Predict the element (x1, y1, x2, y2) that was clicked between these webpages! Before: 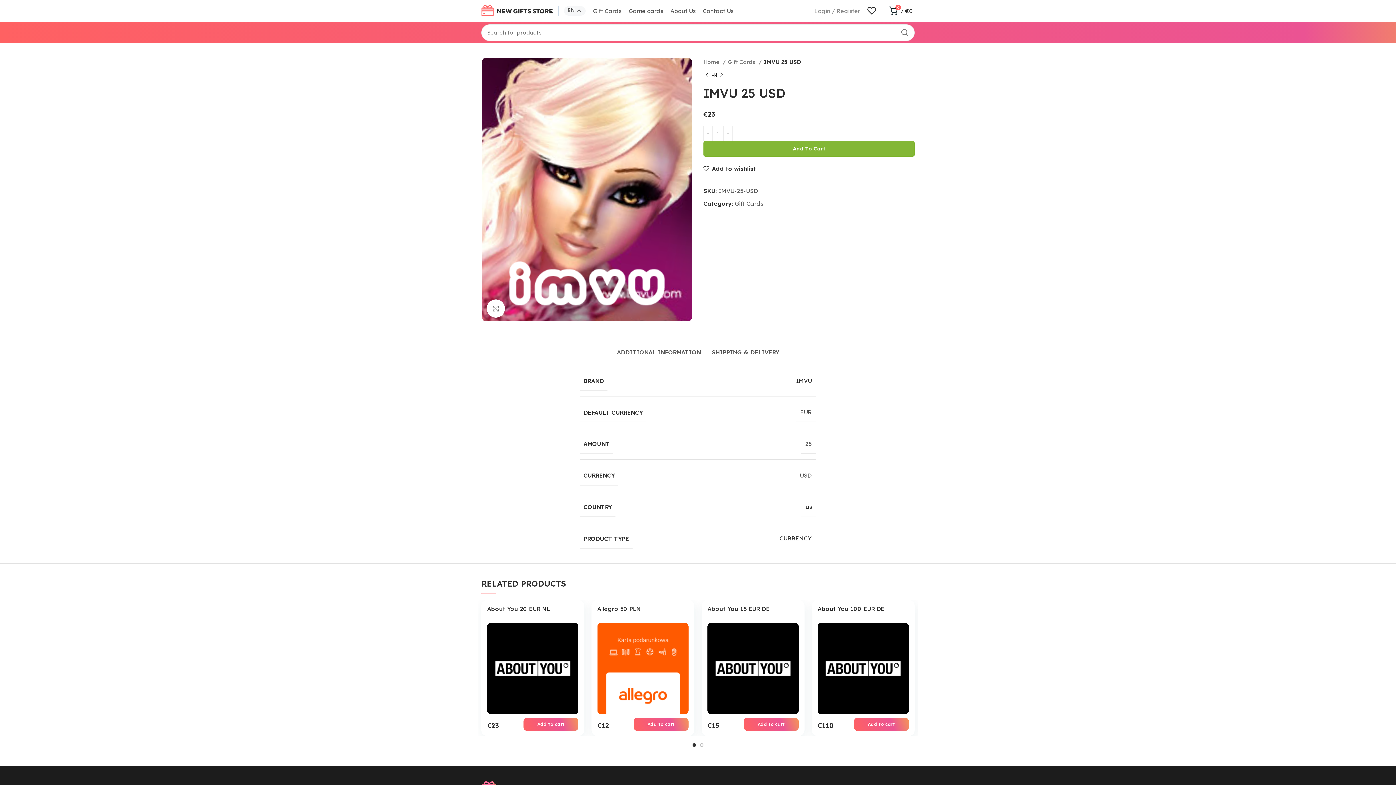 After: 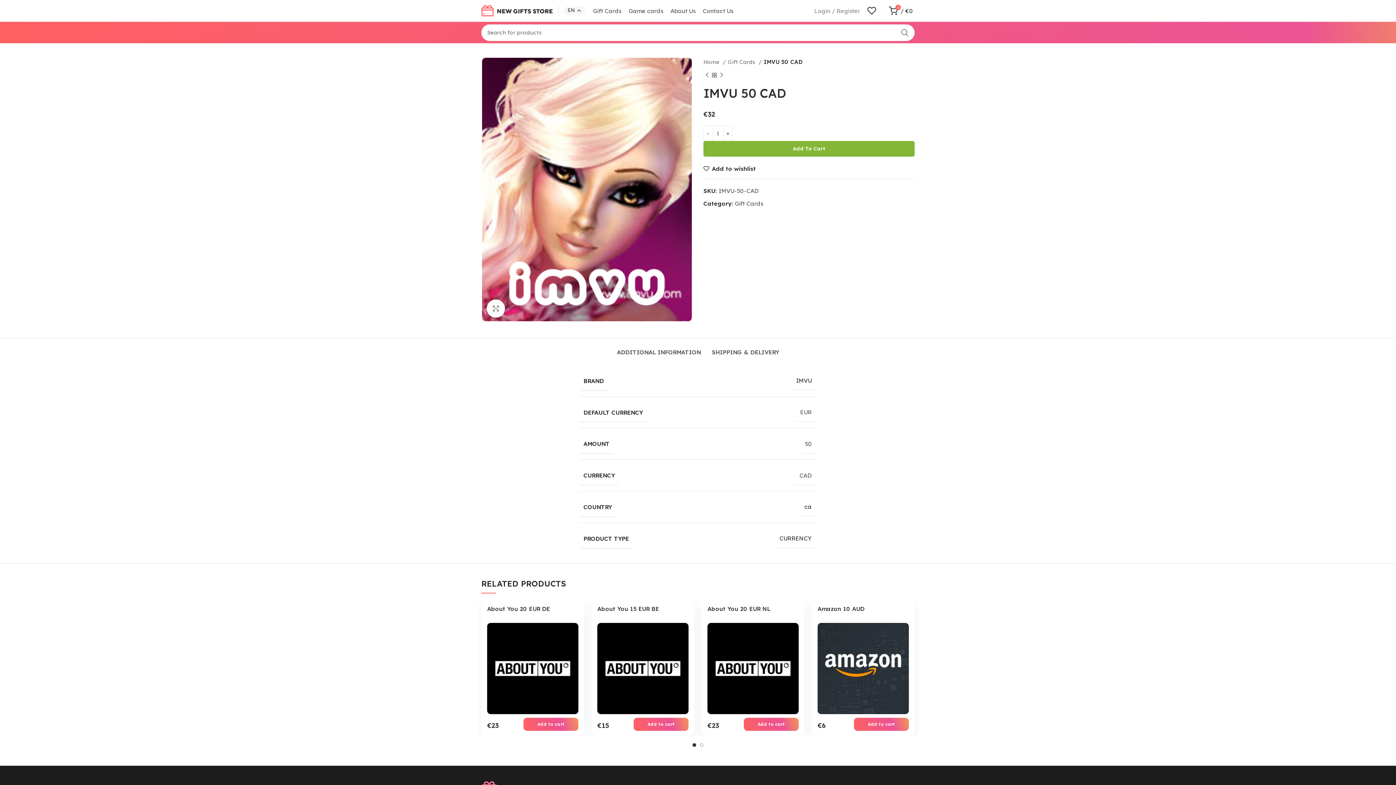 Action: label: Next product bbox: (718, 71, 725, 78)